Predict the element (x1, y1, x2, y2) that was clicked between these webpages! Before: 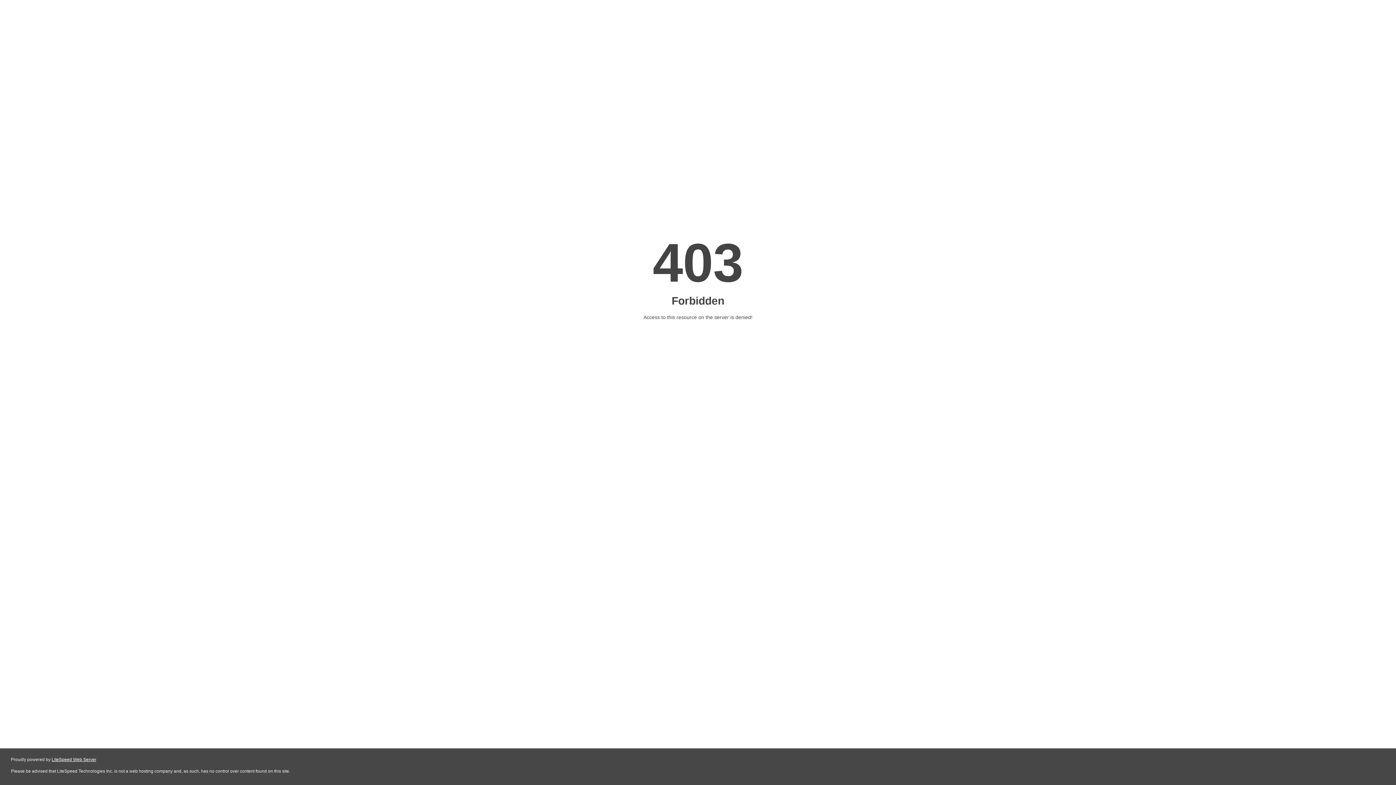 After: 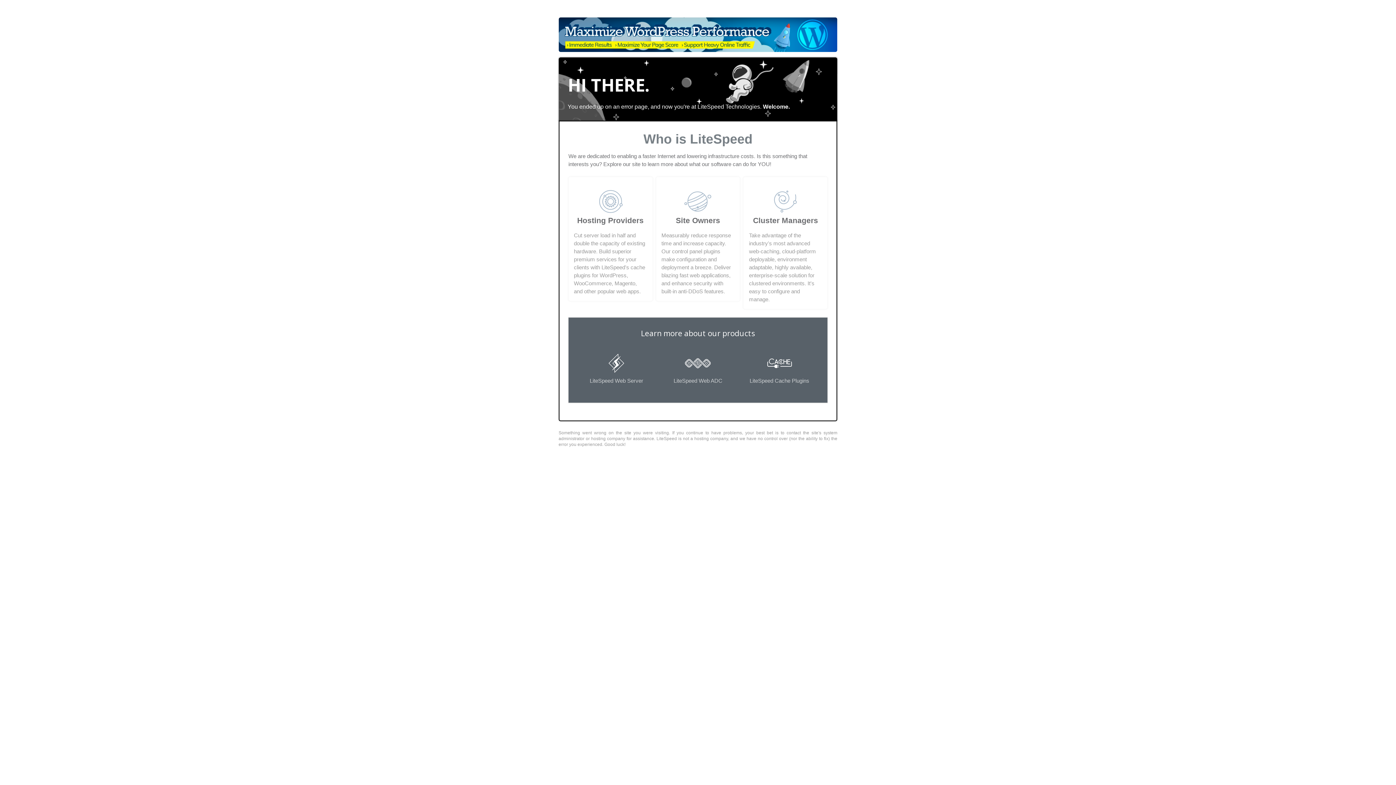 Action: label: LiteSpeed Web Server bbox: (51, 757, 96, 762)